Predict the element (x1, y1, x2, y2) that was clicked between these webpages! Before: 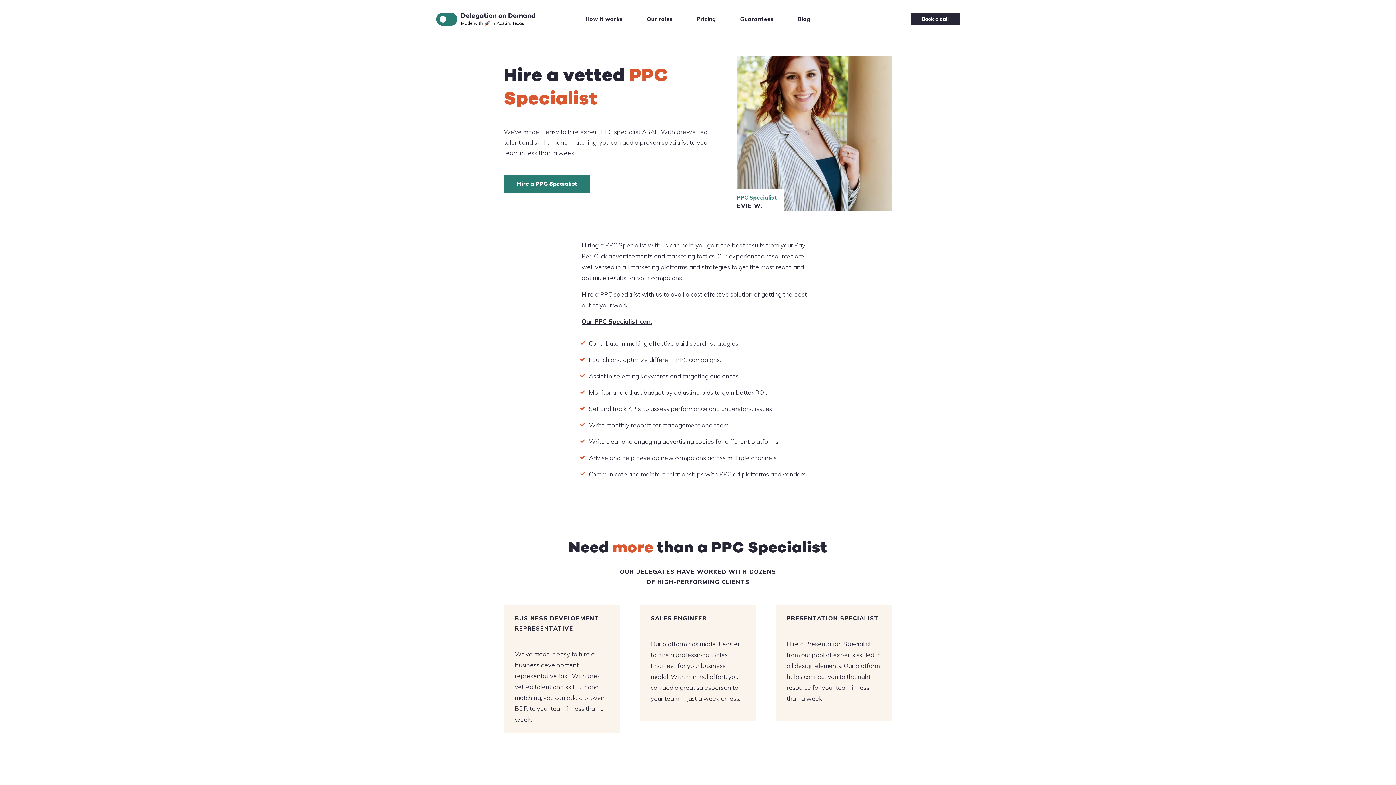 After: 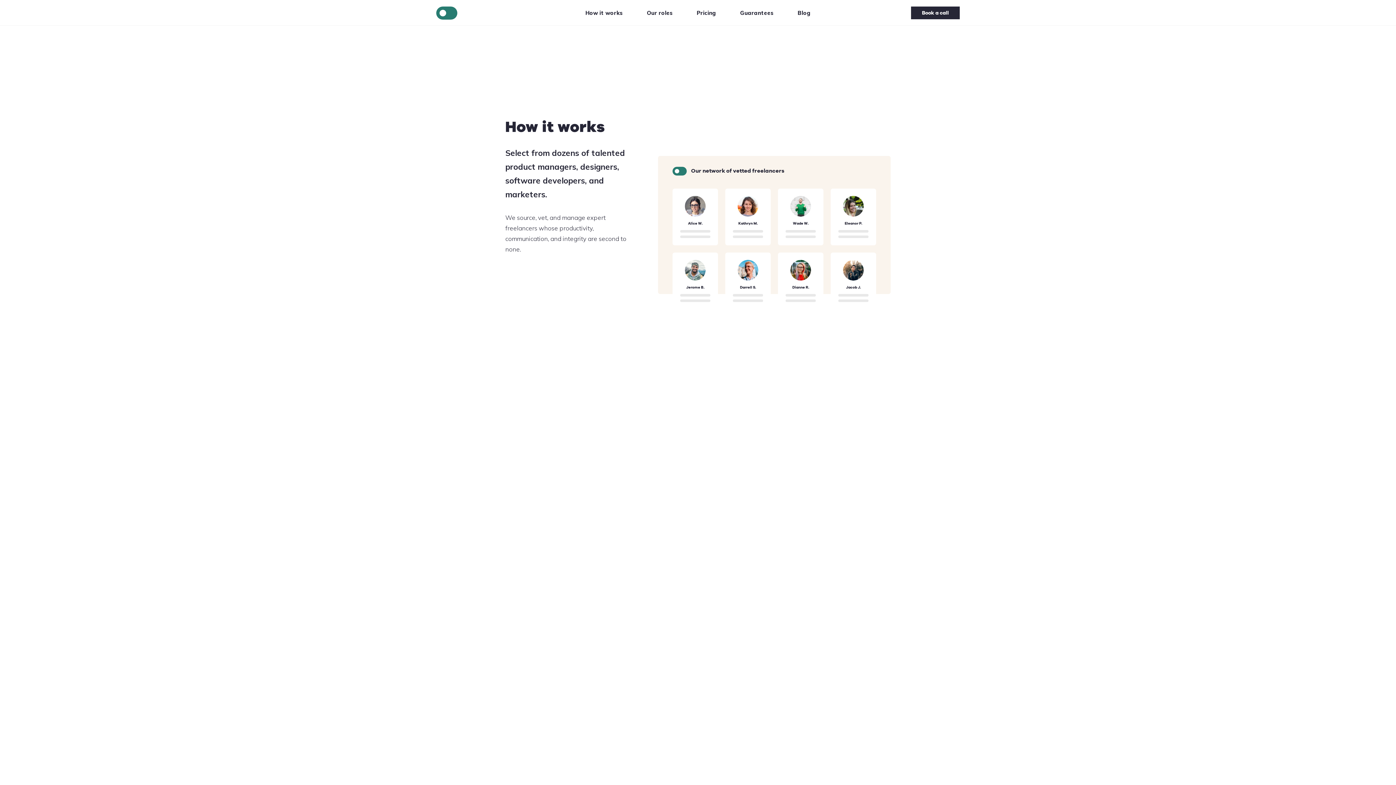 Action: bbox: (585, 16, 622, 22) label: How it works